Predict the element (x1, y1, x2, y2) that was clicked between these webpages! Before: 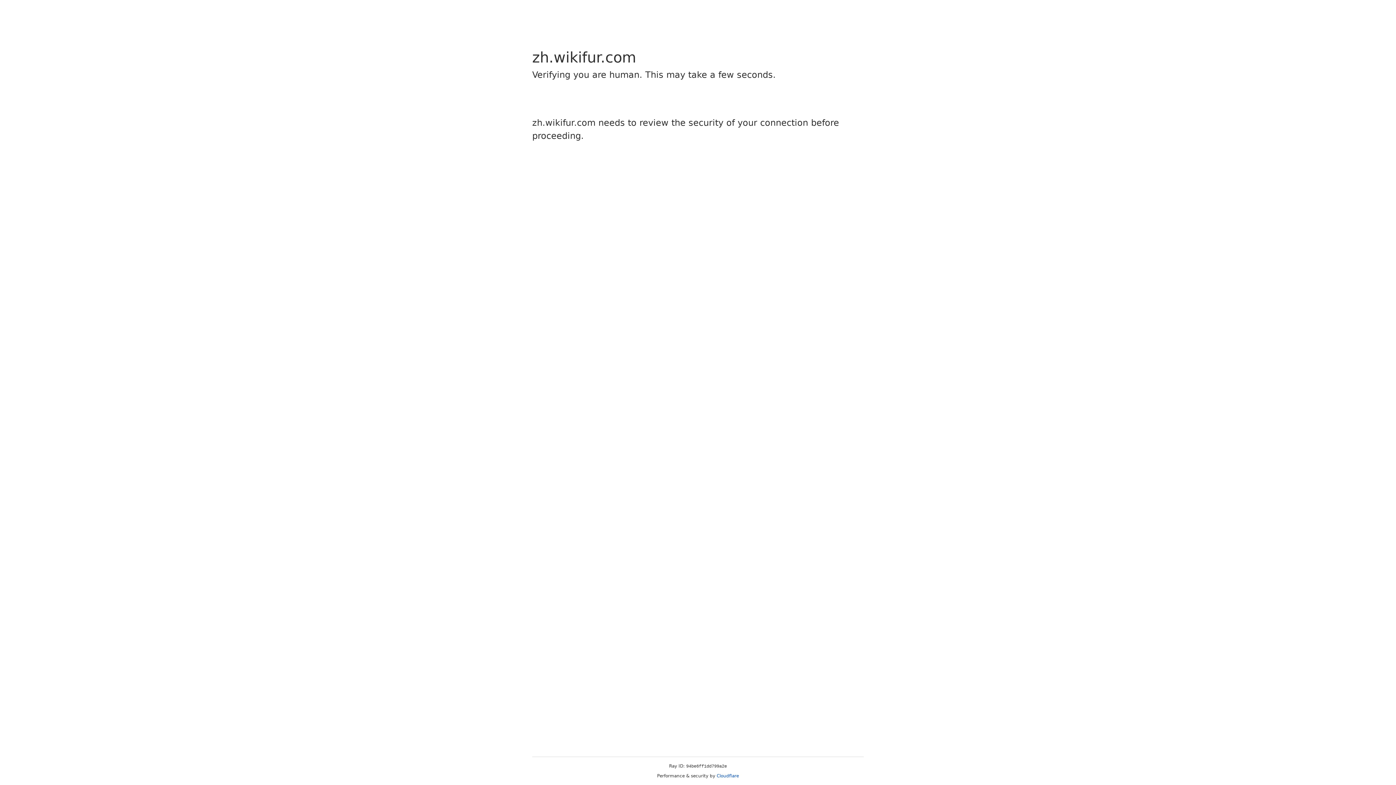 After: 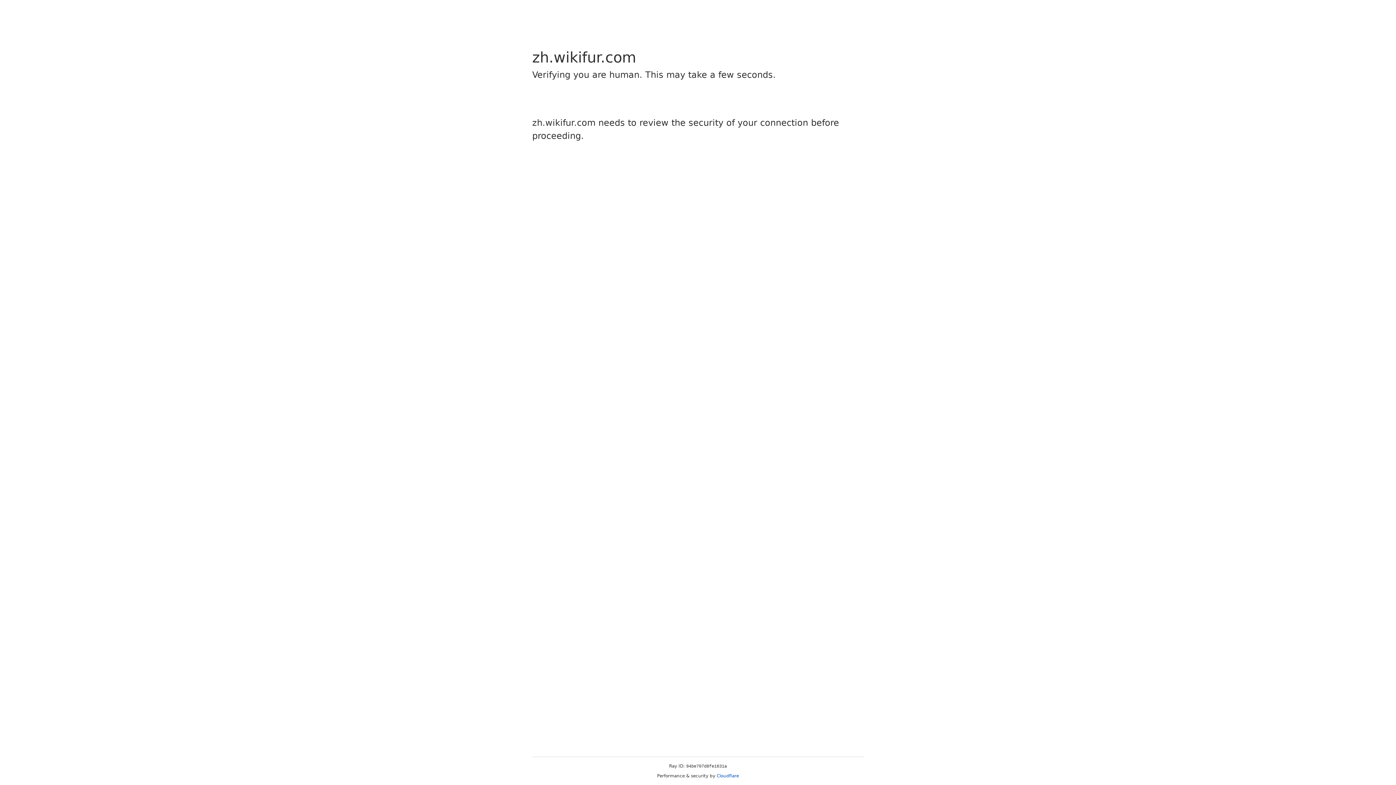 Action: label: Cloudflare bbox: (716, 773, 739, 778)